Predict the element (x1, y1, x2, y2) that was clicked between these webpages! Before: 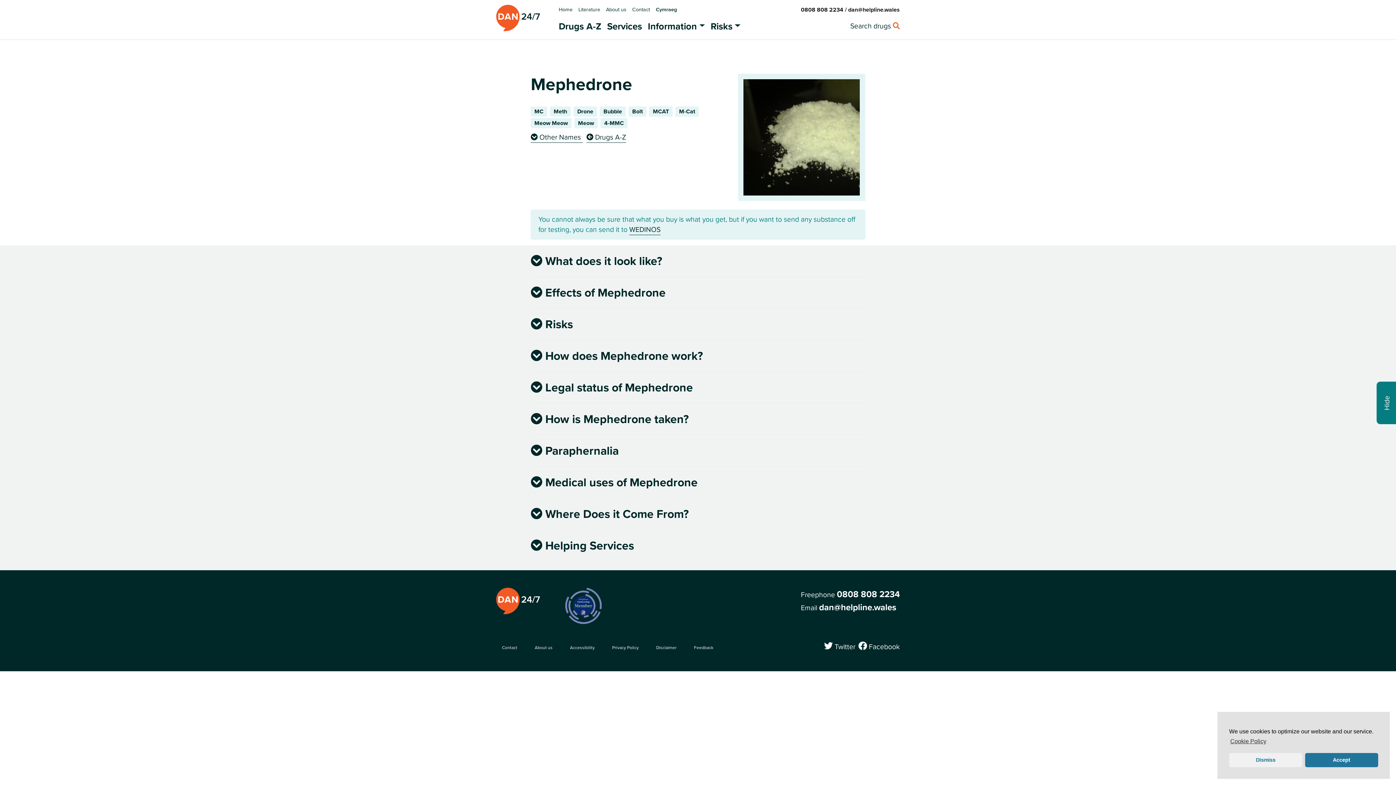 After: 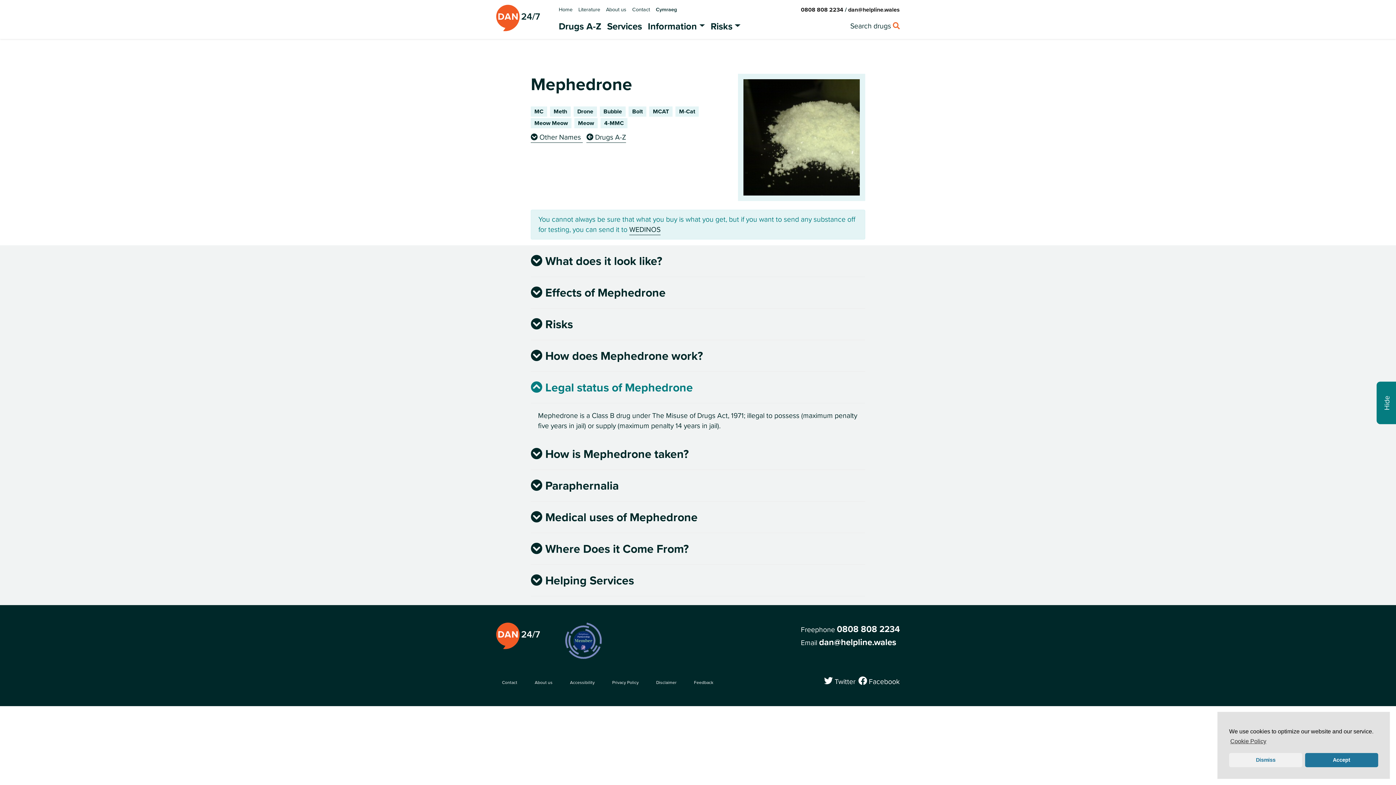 Action: bbox: (530, 380, 693, 394) label:  Legal status of Mephedrone